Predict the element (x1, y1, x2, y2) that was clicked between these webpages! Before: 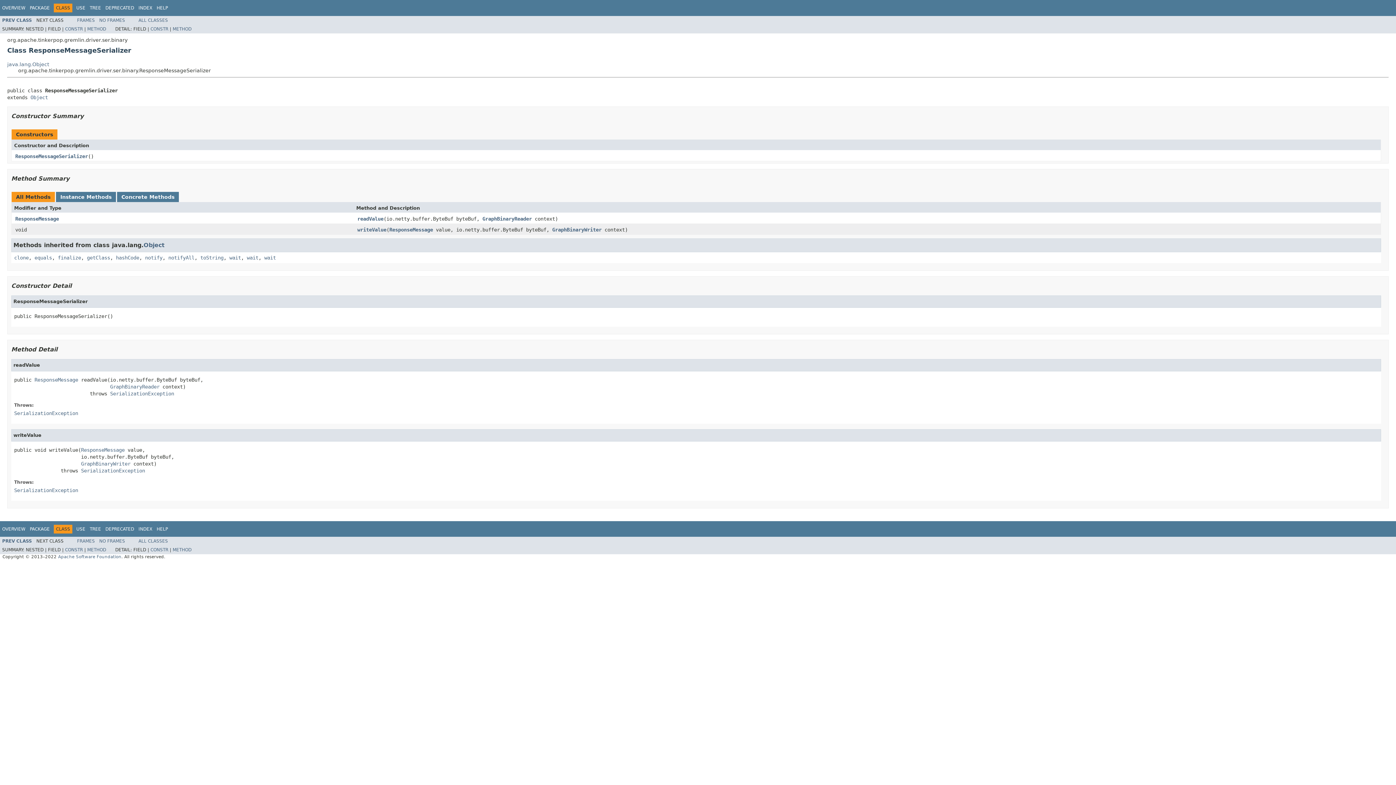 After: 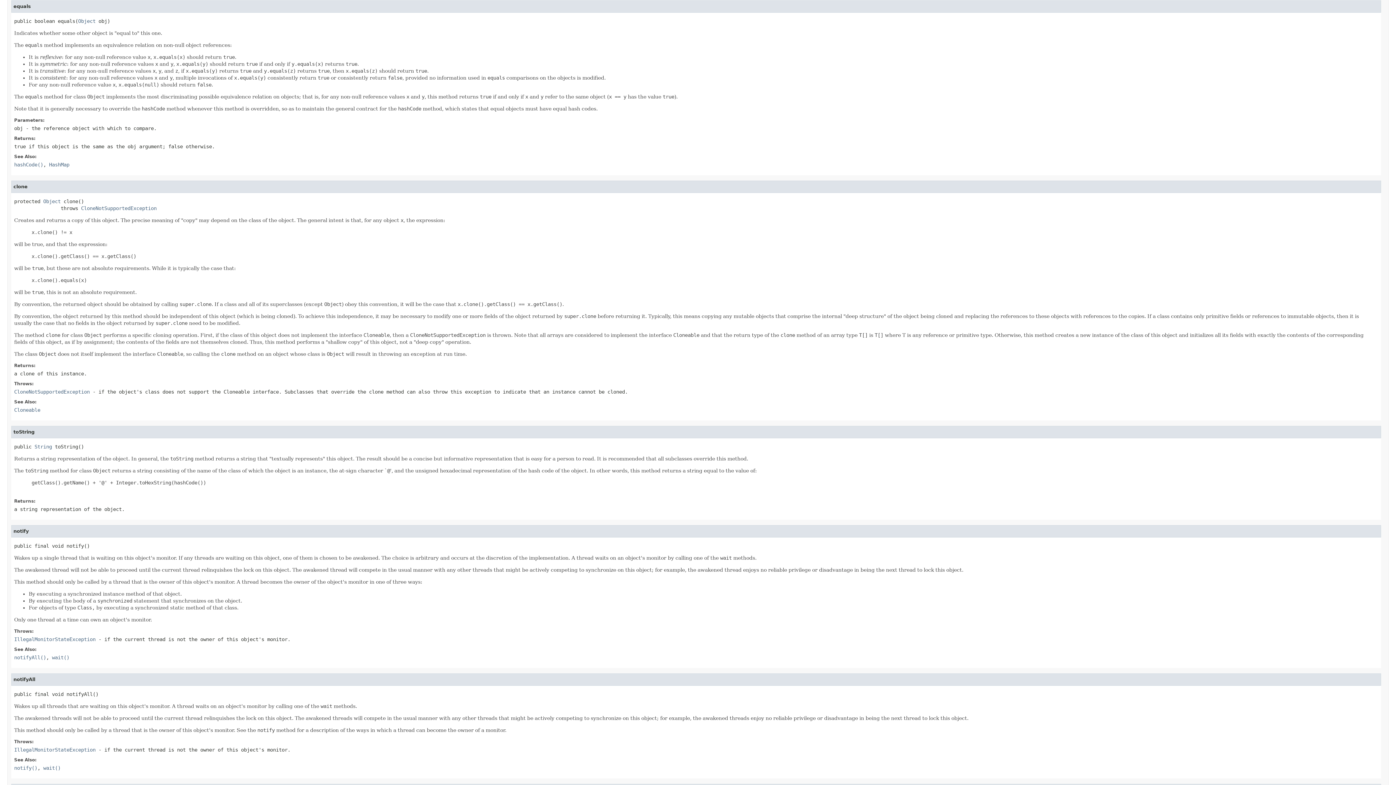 Action: label: equals bbox: (34, 254, 52, 260)